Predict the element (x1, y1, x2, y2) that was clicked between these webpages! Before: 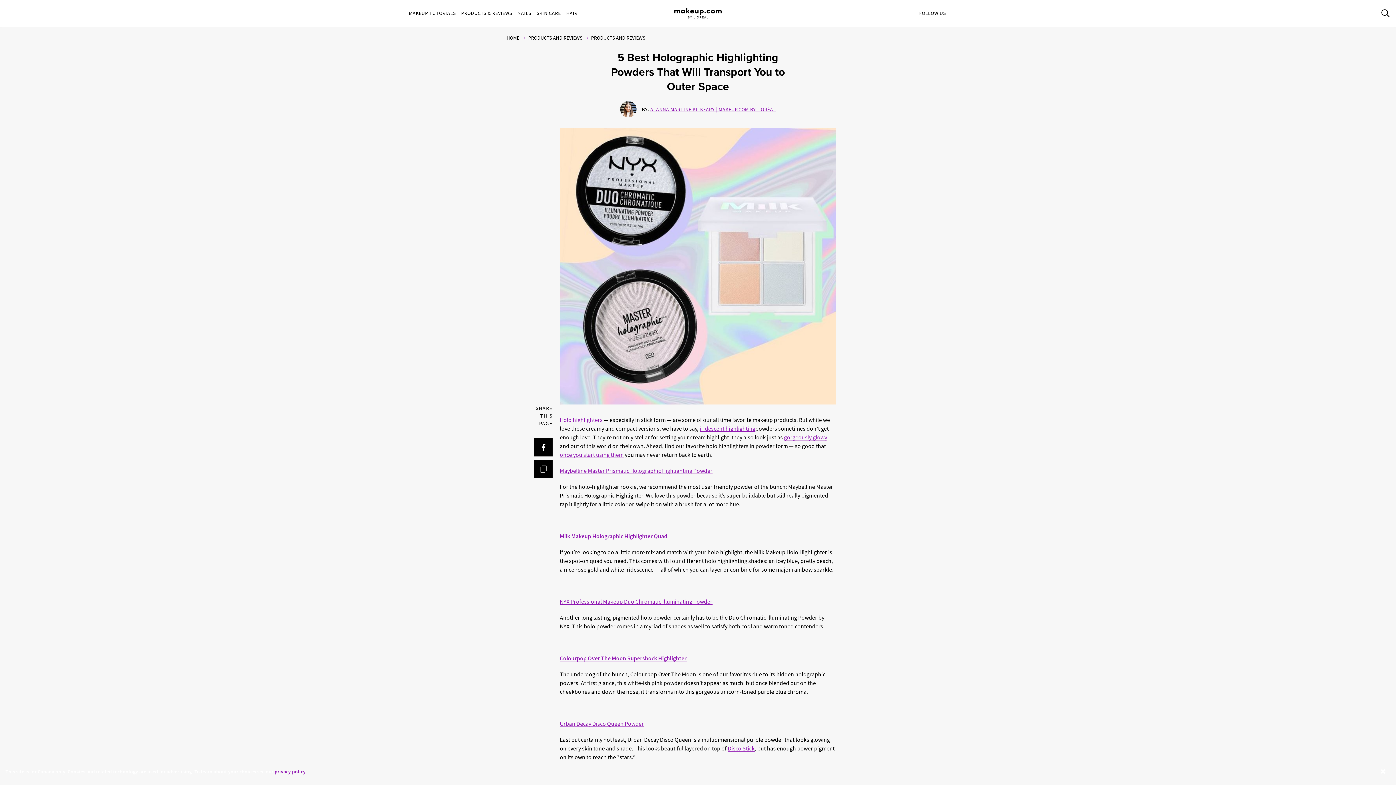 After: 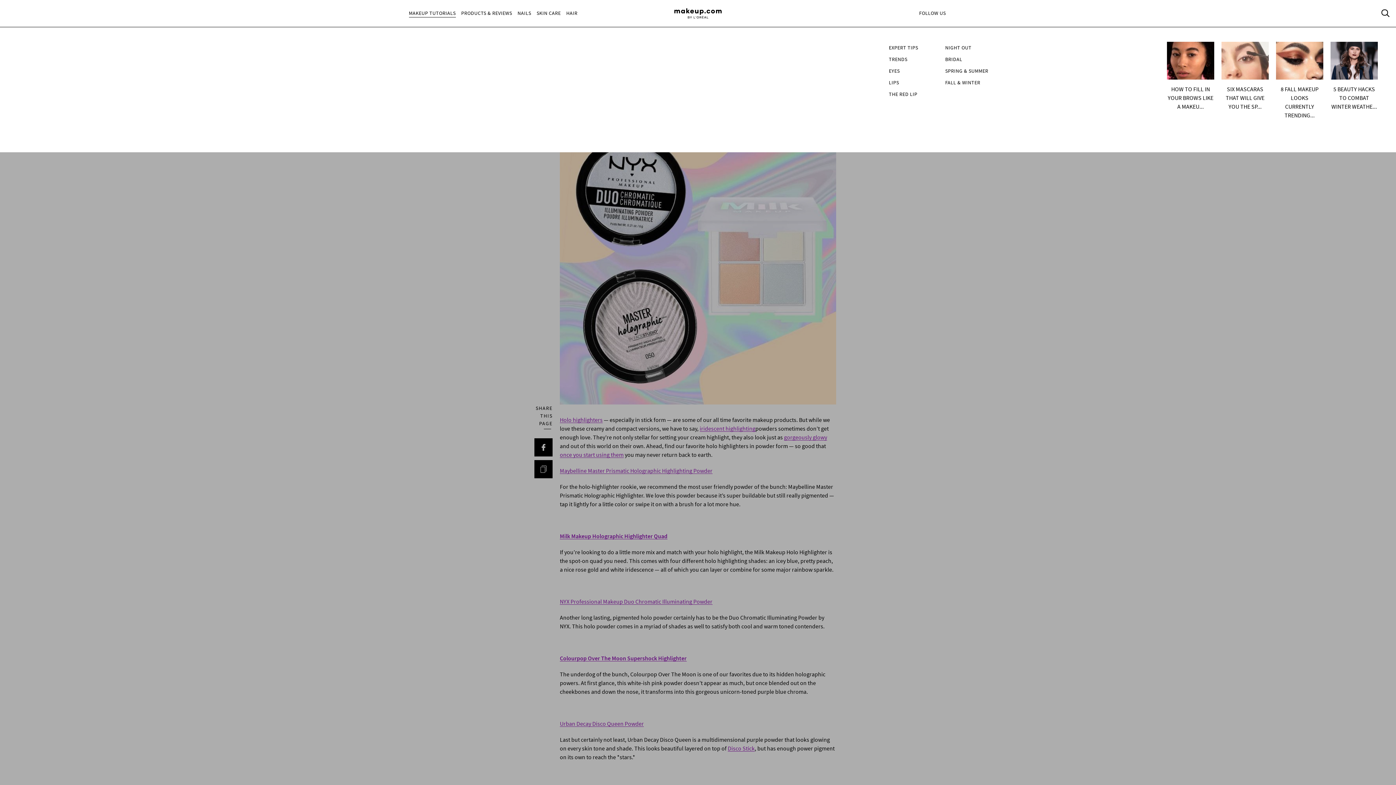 Action: label: MAKEUP TUTORIALS bbox: (408, 9, 455, 17)